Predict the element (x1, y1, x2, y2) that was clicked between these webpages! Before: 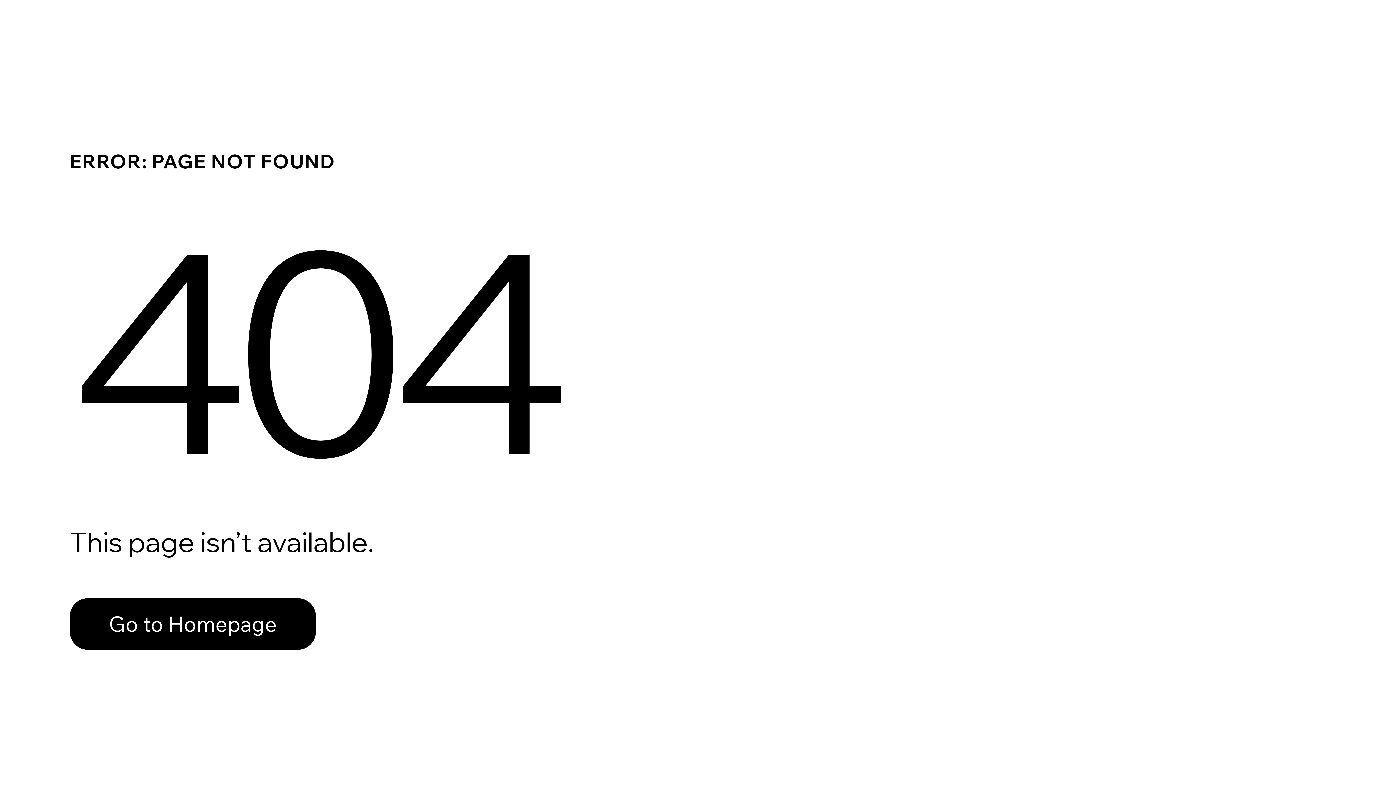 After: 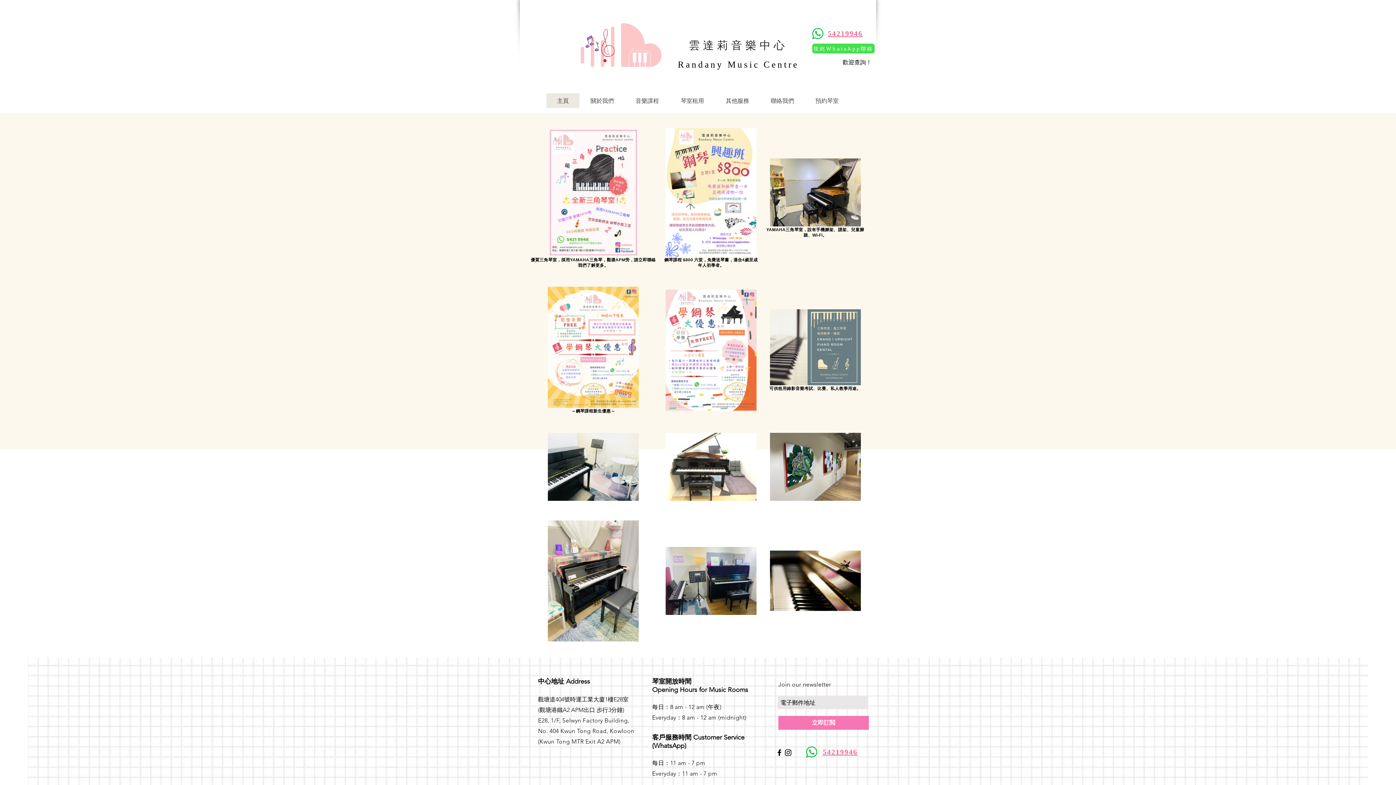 Action: bbox: (69, 598, 316, 650) label: Go to Homepage